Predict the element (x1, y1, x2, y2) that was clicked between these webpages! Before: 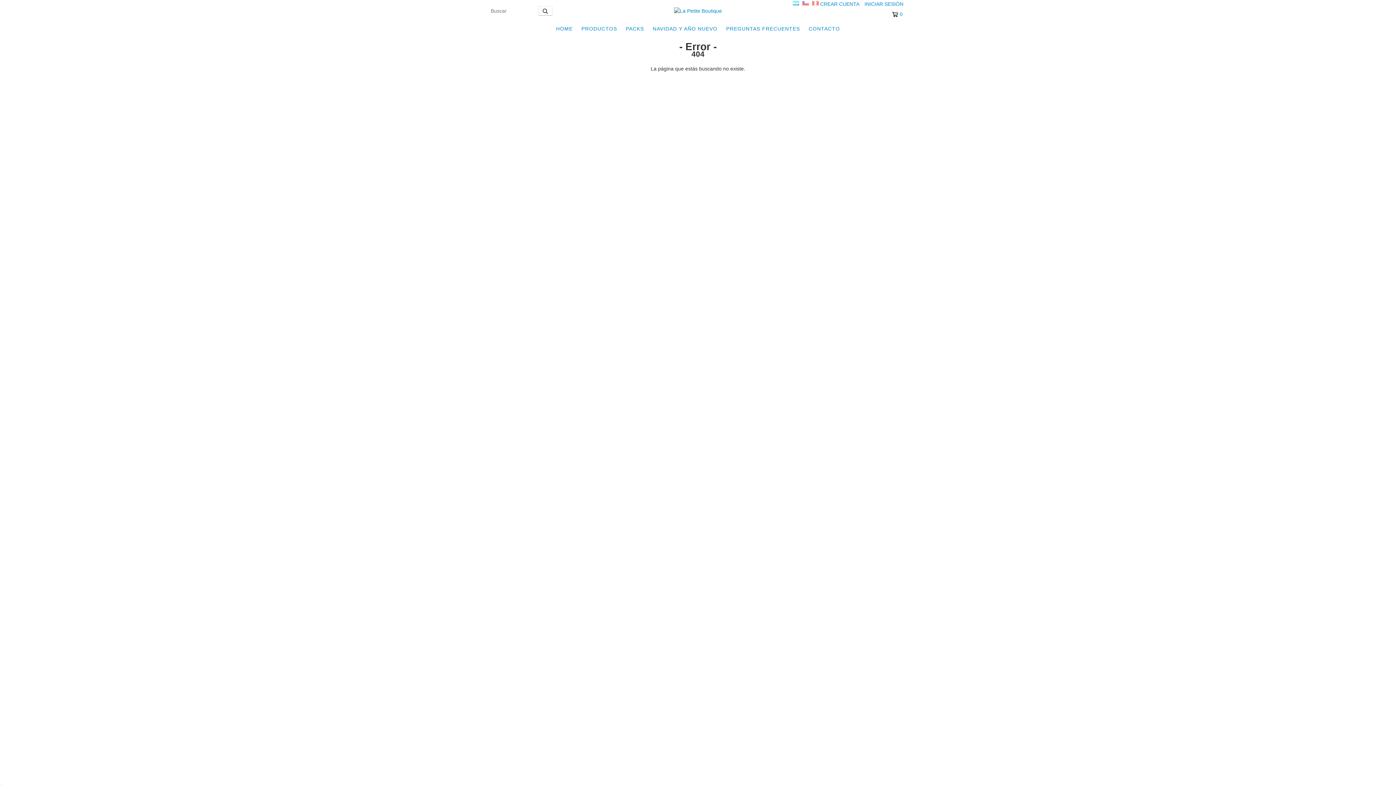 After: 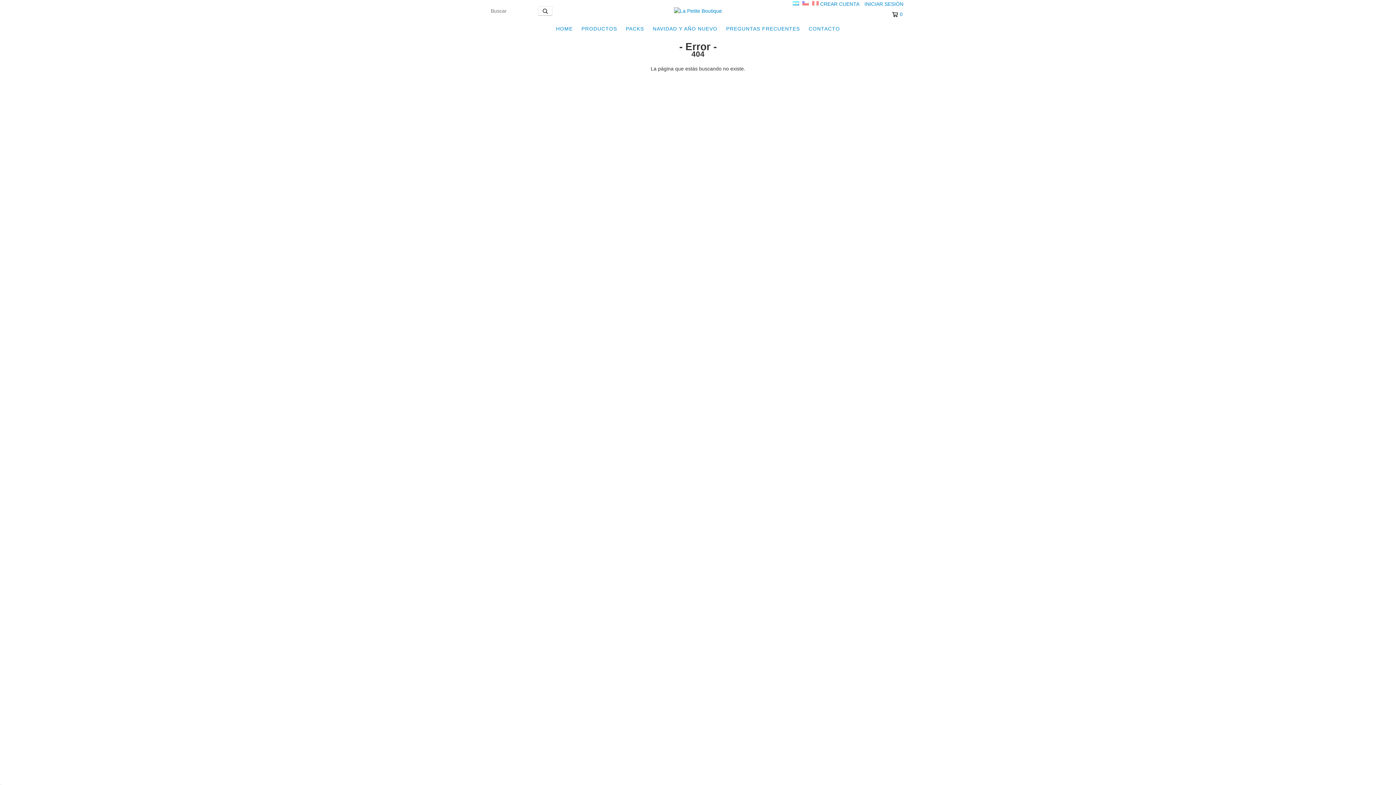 Action: bbox: (792, 0, 800, 6) label:  